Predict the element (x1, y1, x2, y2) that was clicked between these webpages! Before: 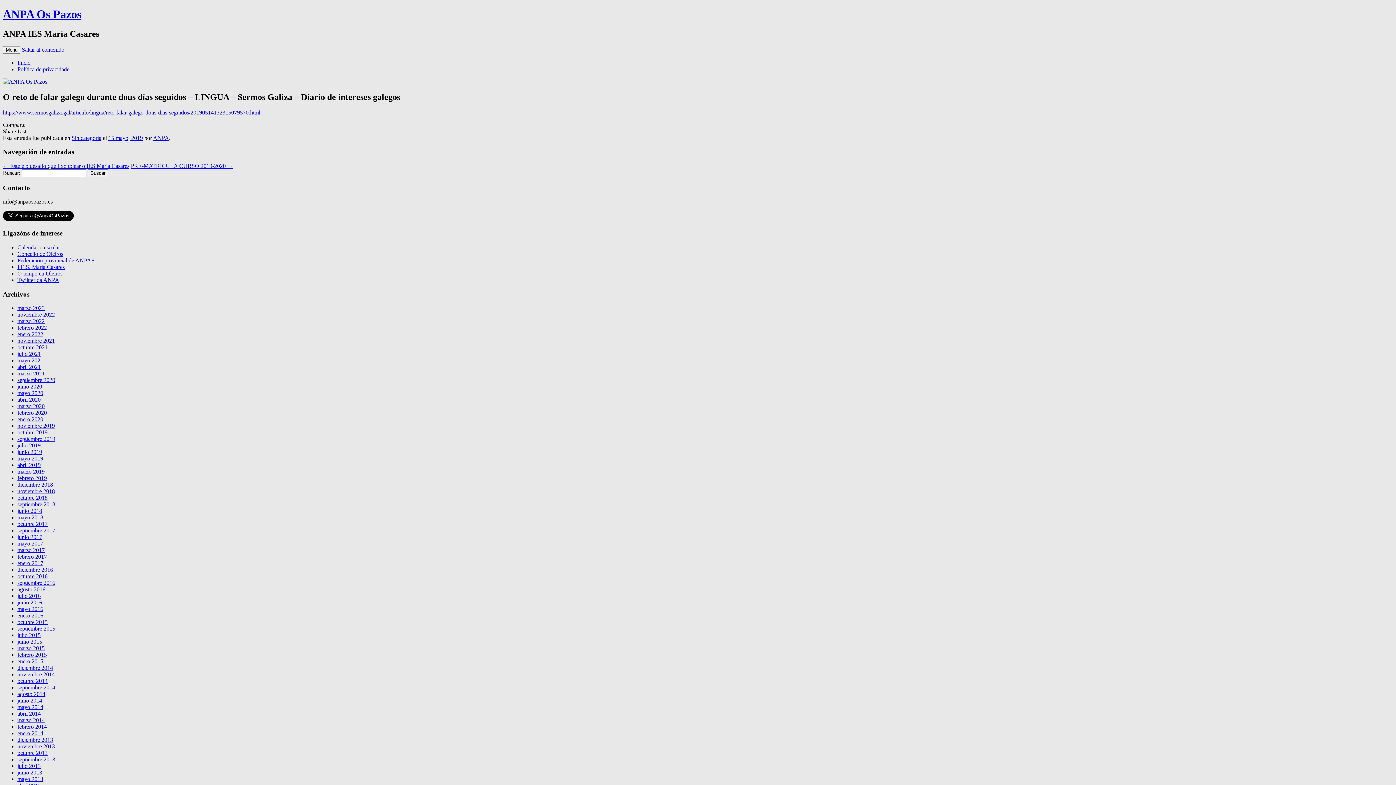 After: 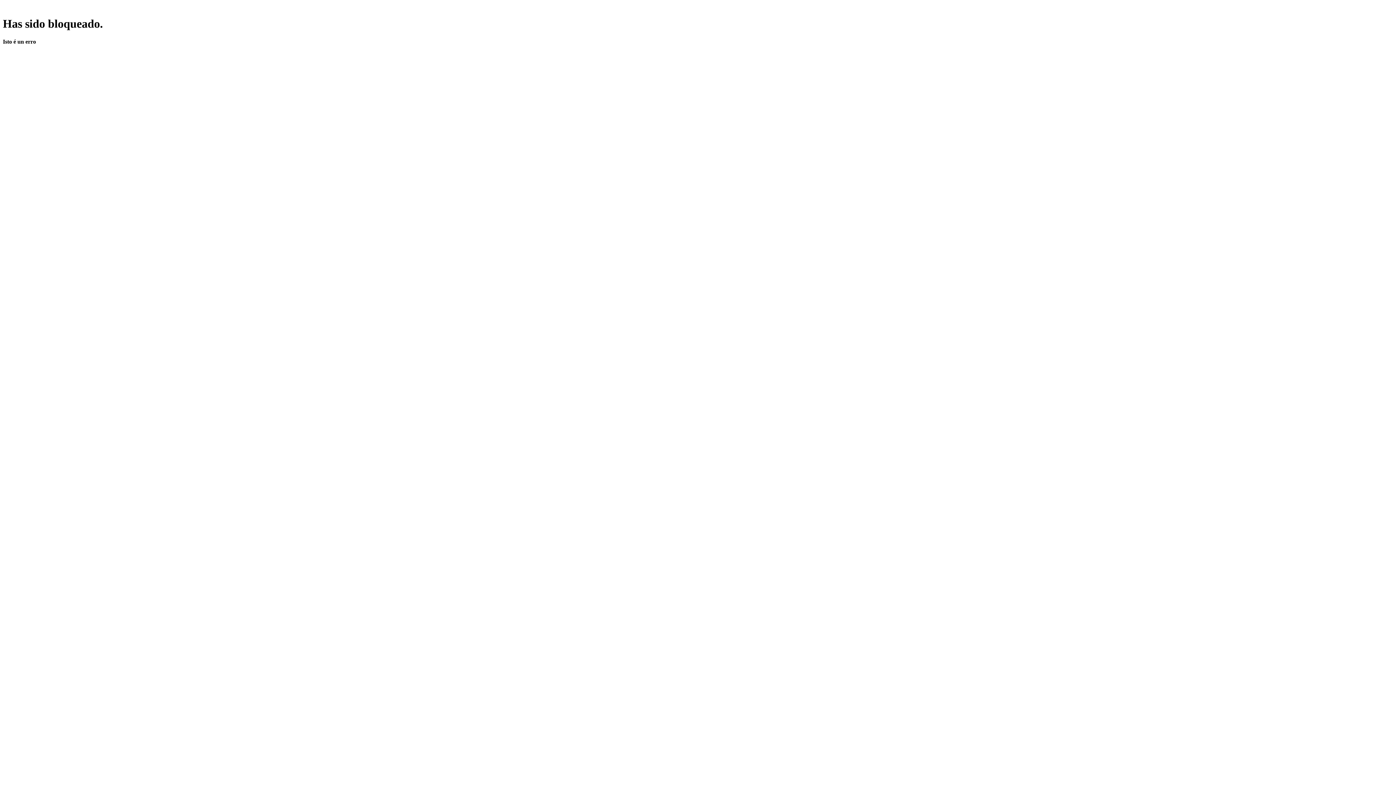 Action: bbox: (17, 468, 44, 475) label: marzo 2019